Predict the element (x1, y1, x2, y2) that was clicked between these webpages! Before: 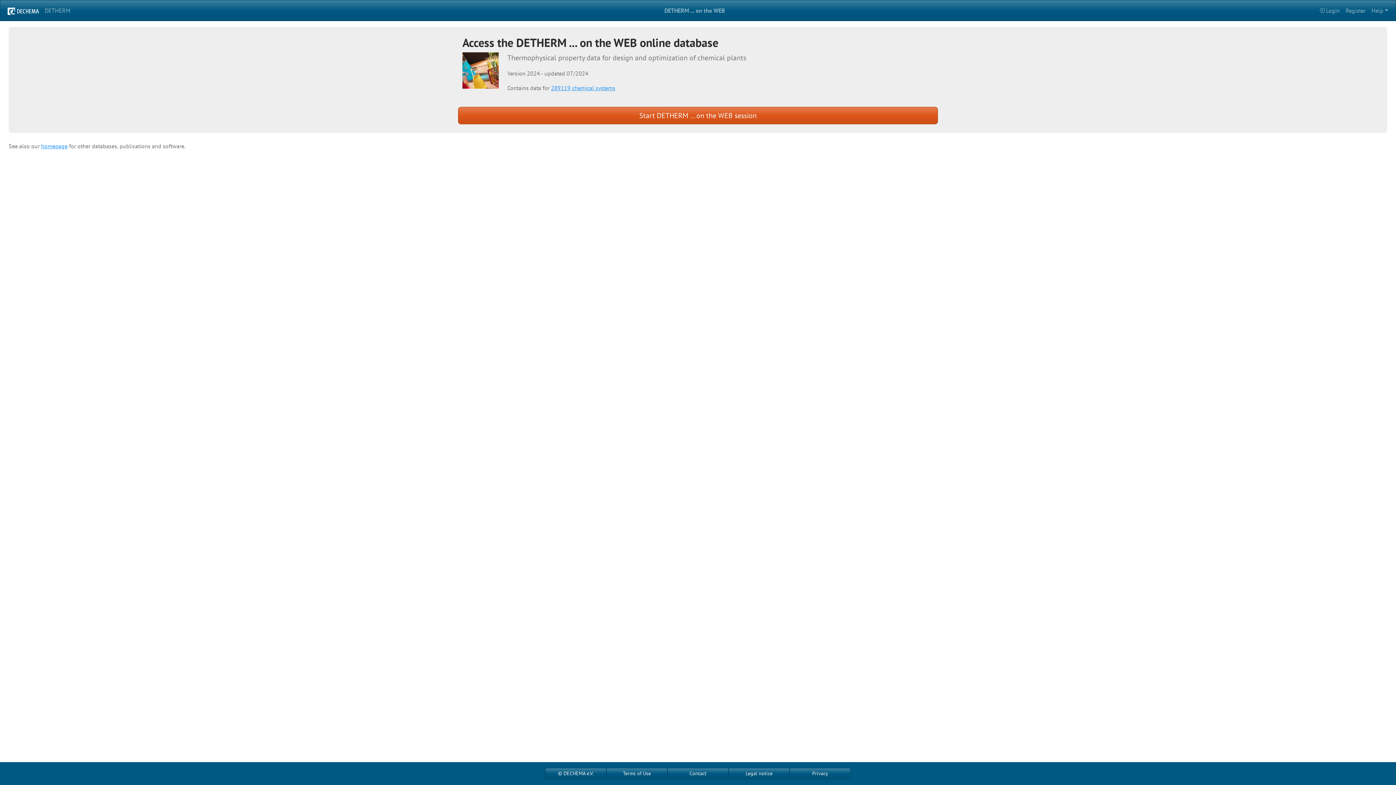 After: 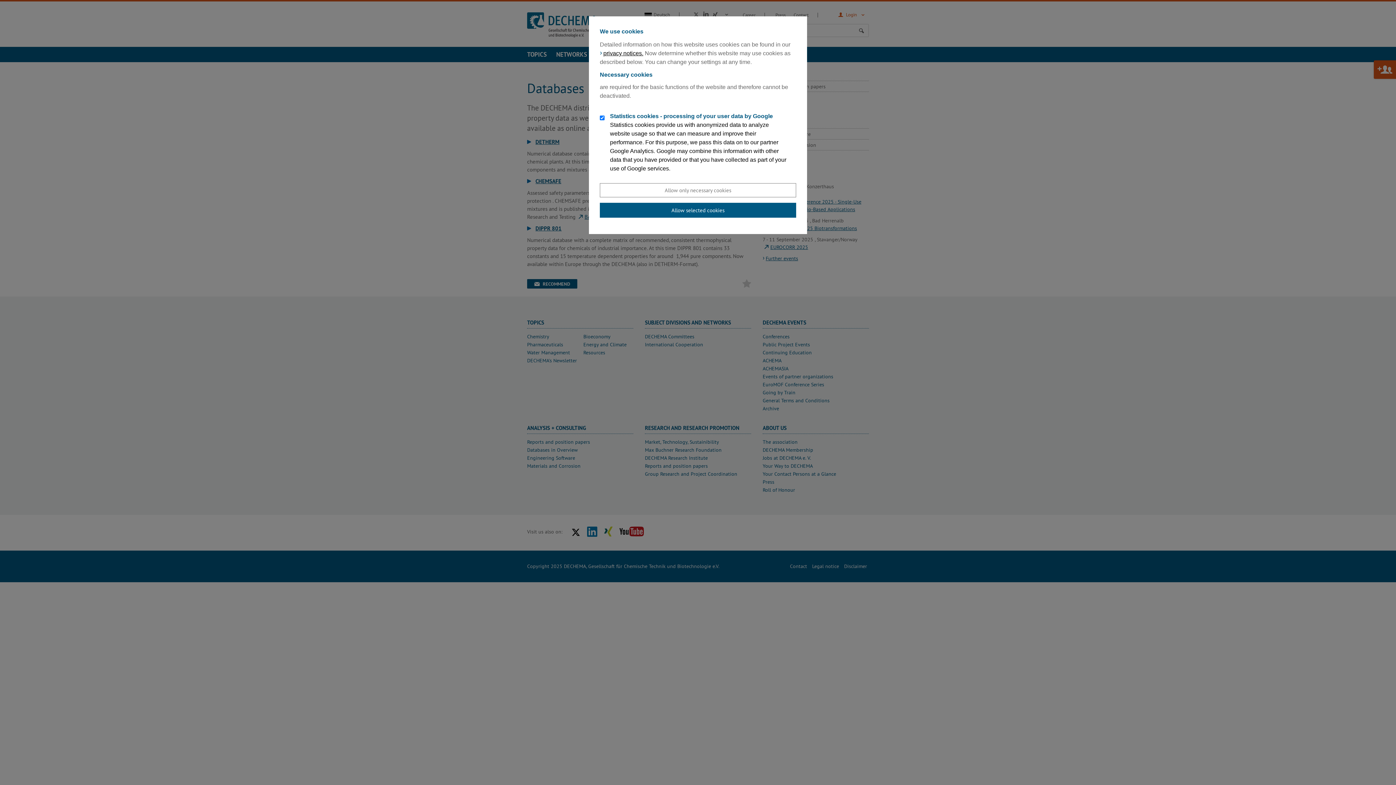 Action: bbox: (4, 3, 41, 17)